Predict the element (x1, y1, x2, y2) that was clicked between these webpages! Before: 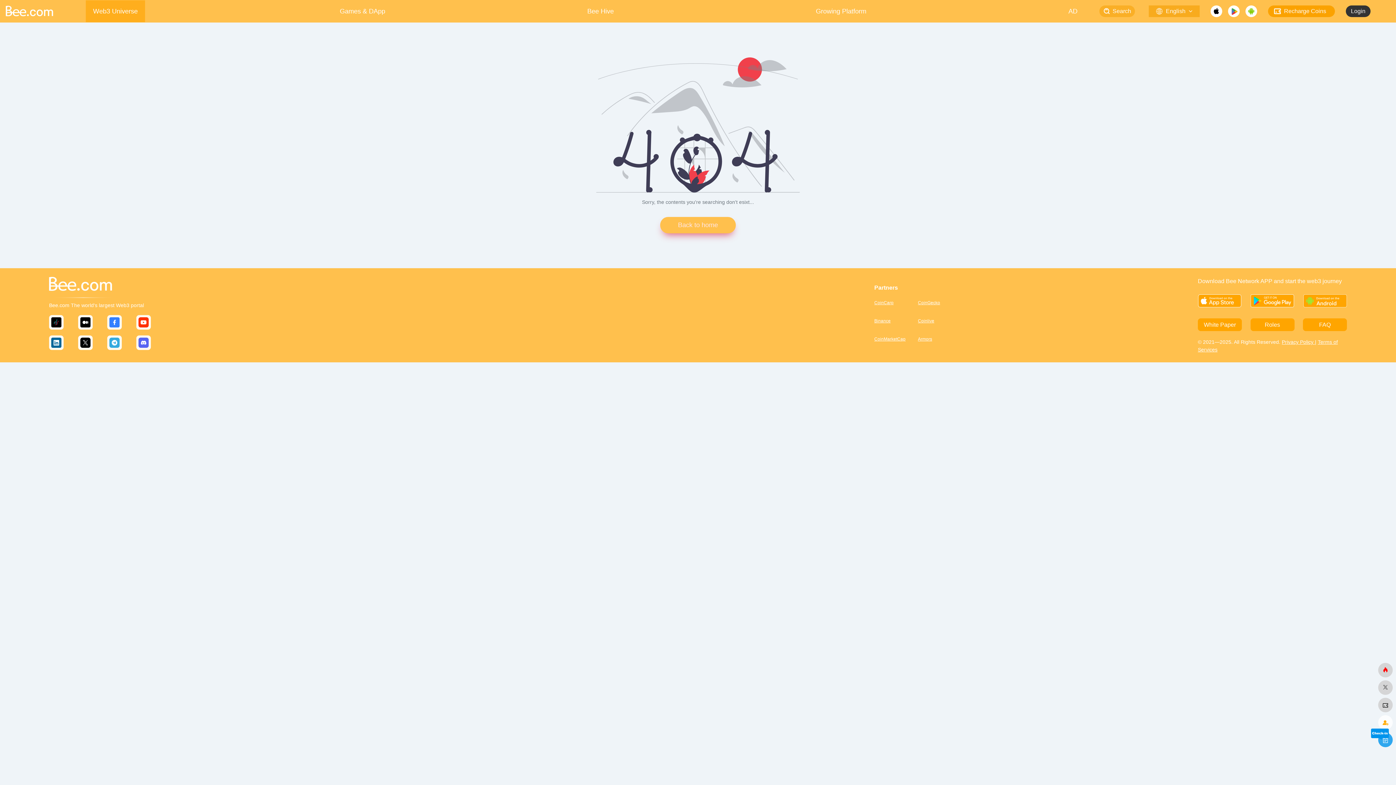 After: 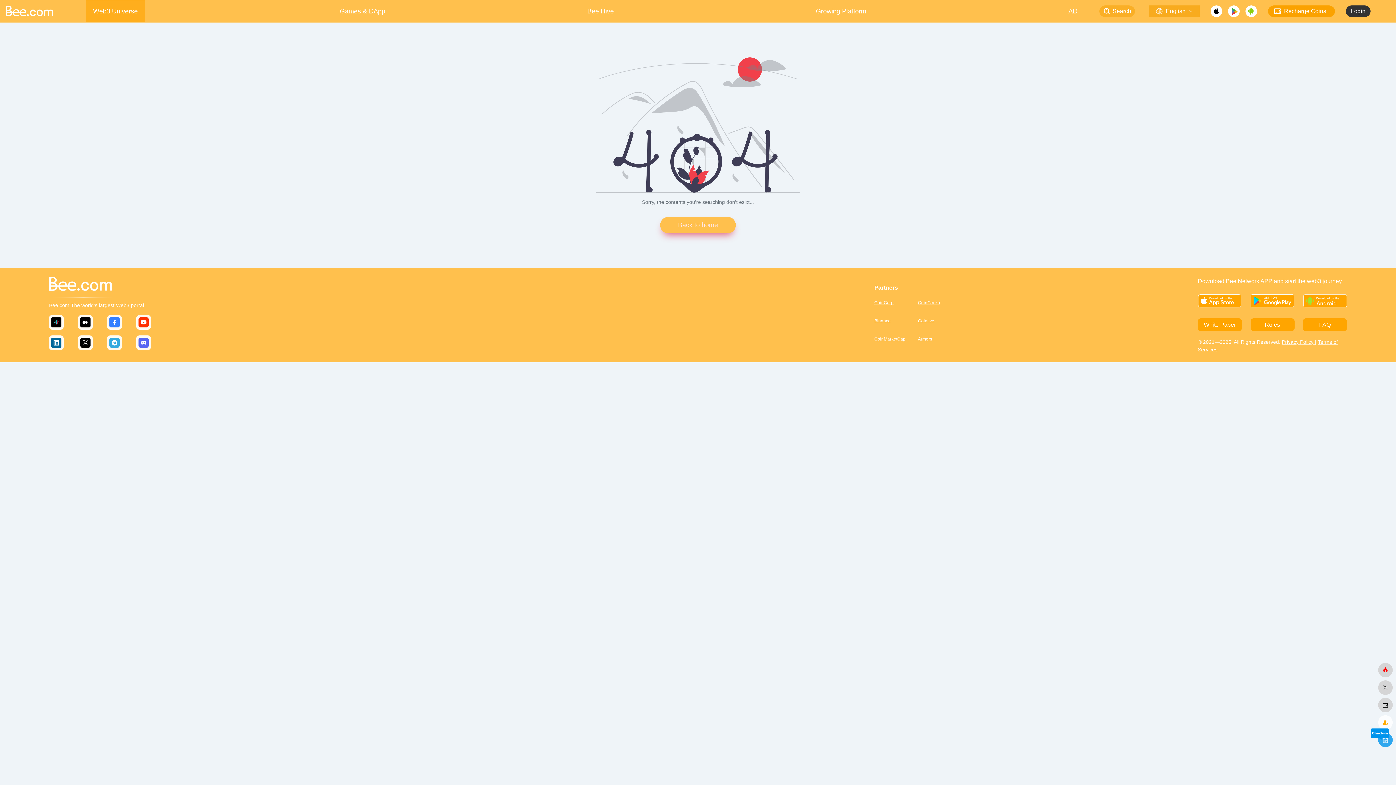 Action: bbox: (107, 315, 121, 329)